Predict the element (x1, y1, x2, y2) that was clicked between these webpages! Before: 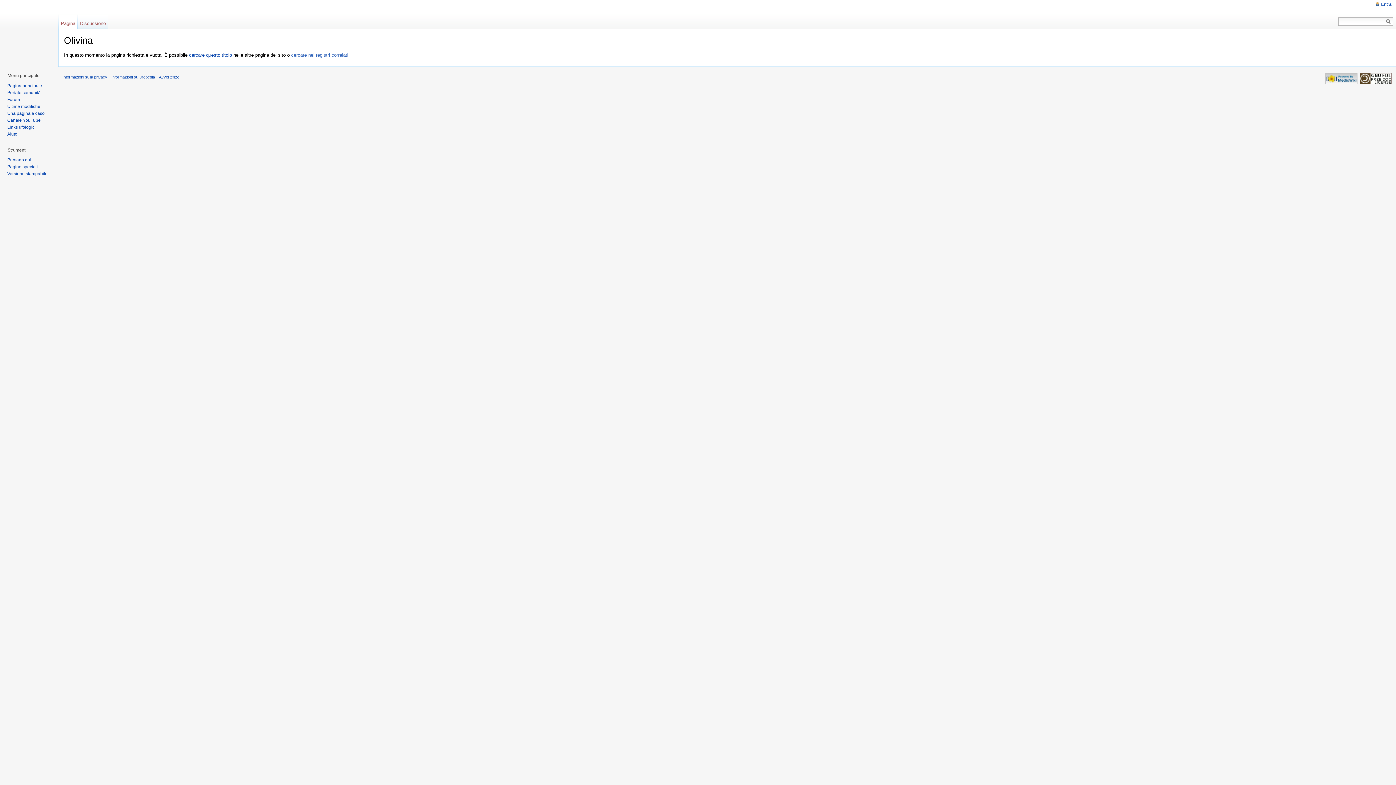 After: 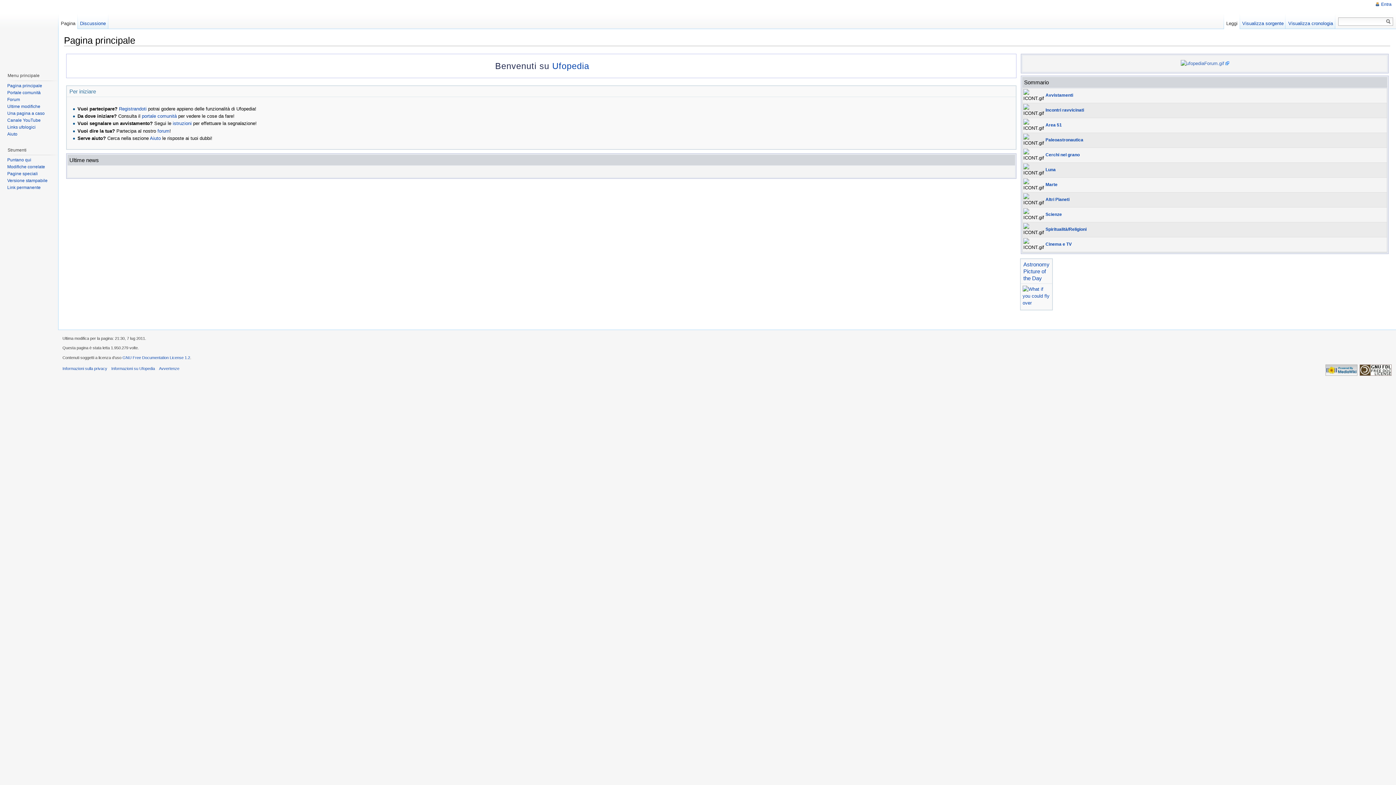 Action: bbox: (0, 0, 57, 65)